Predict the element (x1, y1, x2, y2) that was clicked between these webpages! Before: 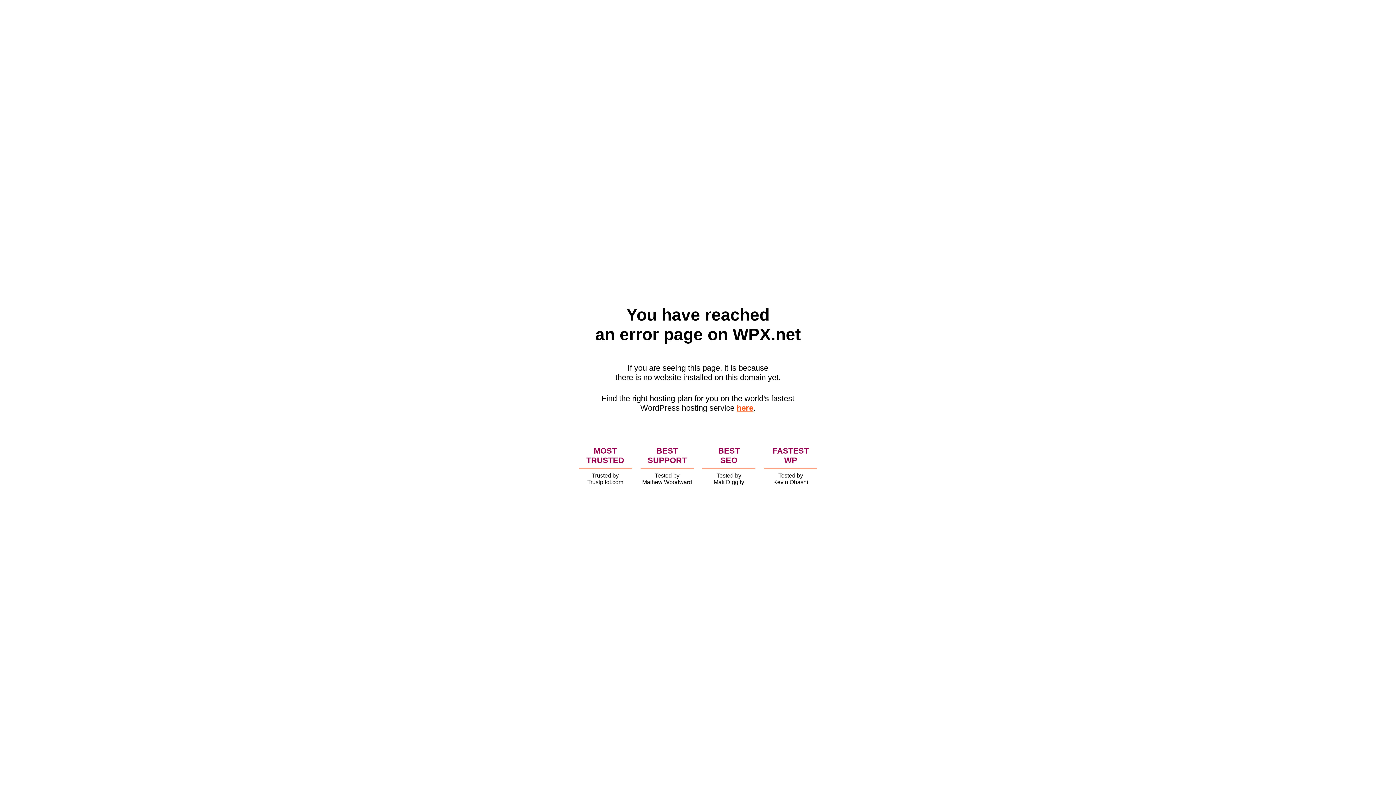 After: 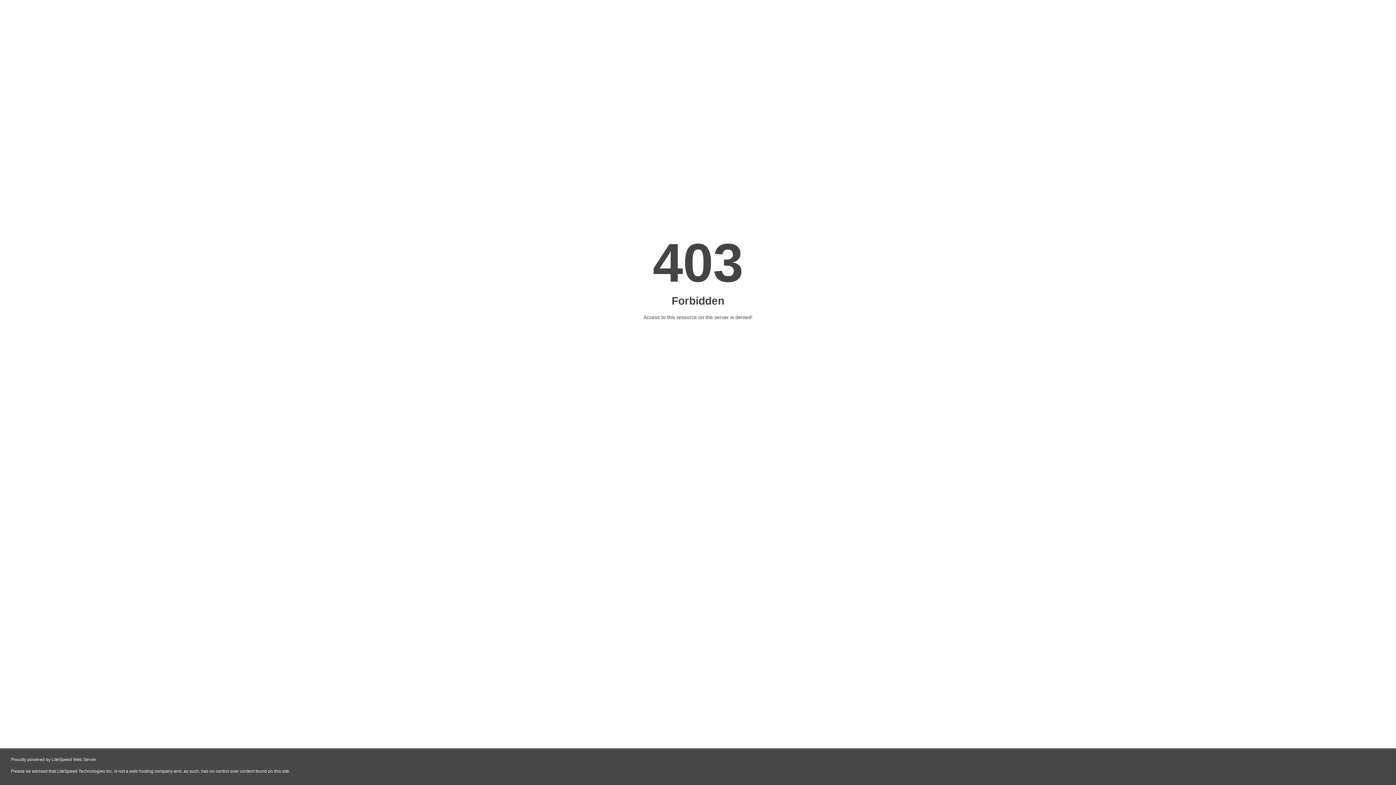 Action: label: here bbox: (736, 403, 753, 412)